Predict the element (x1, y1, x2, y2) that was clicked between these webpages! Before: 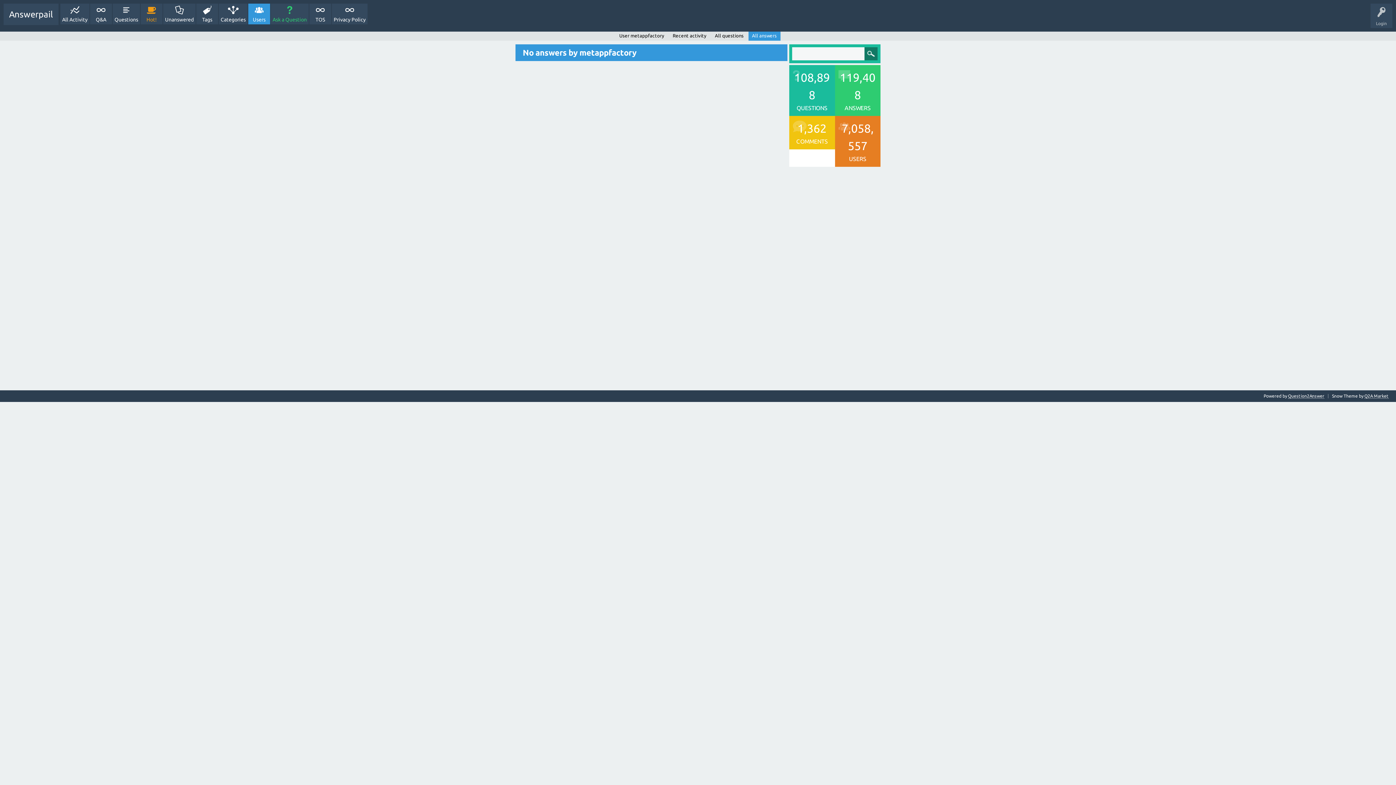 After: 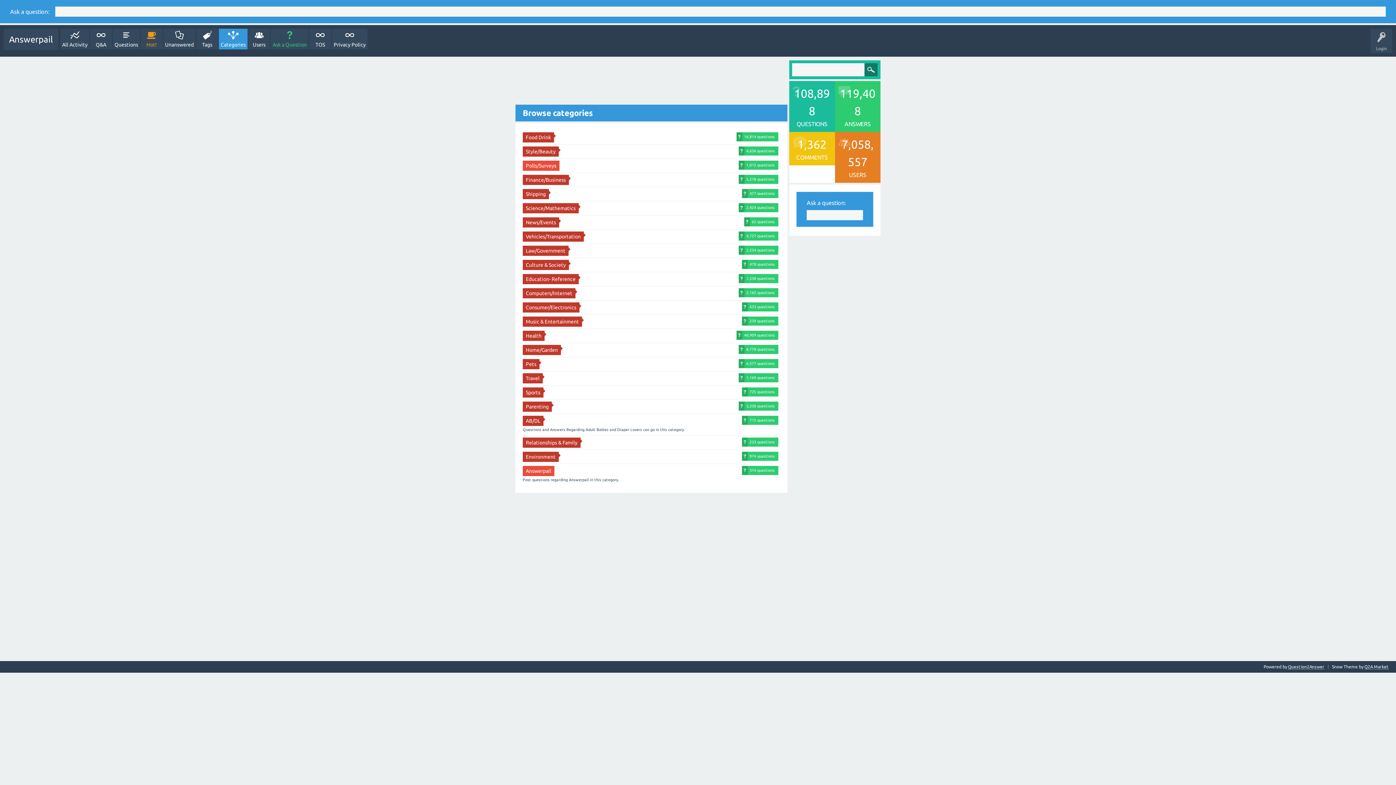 Action: label: Categories bbox: (218, 3, 247, 24)